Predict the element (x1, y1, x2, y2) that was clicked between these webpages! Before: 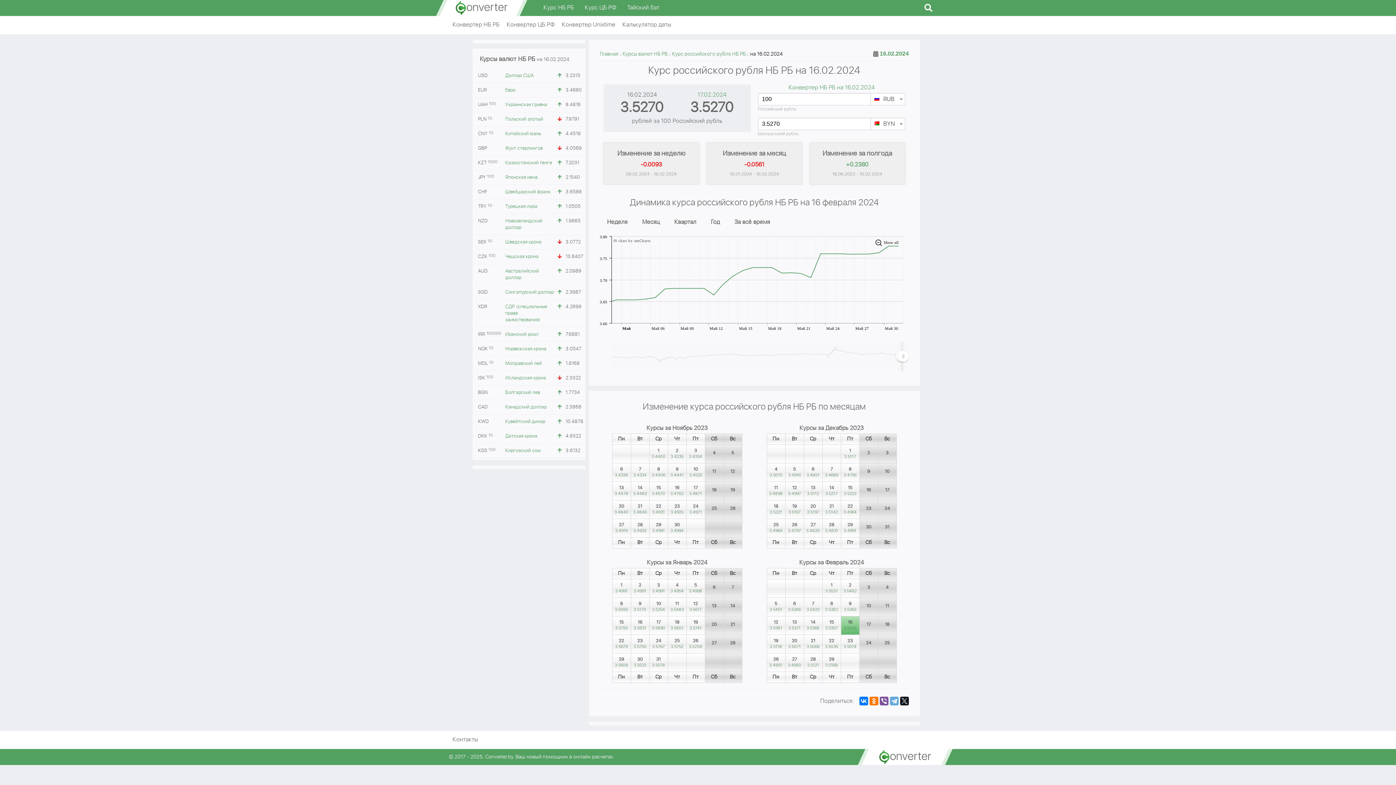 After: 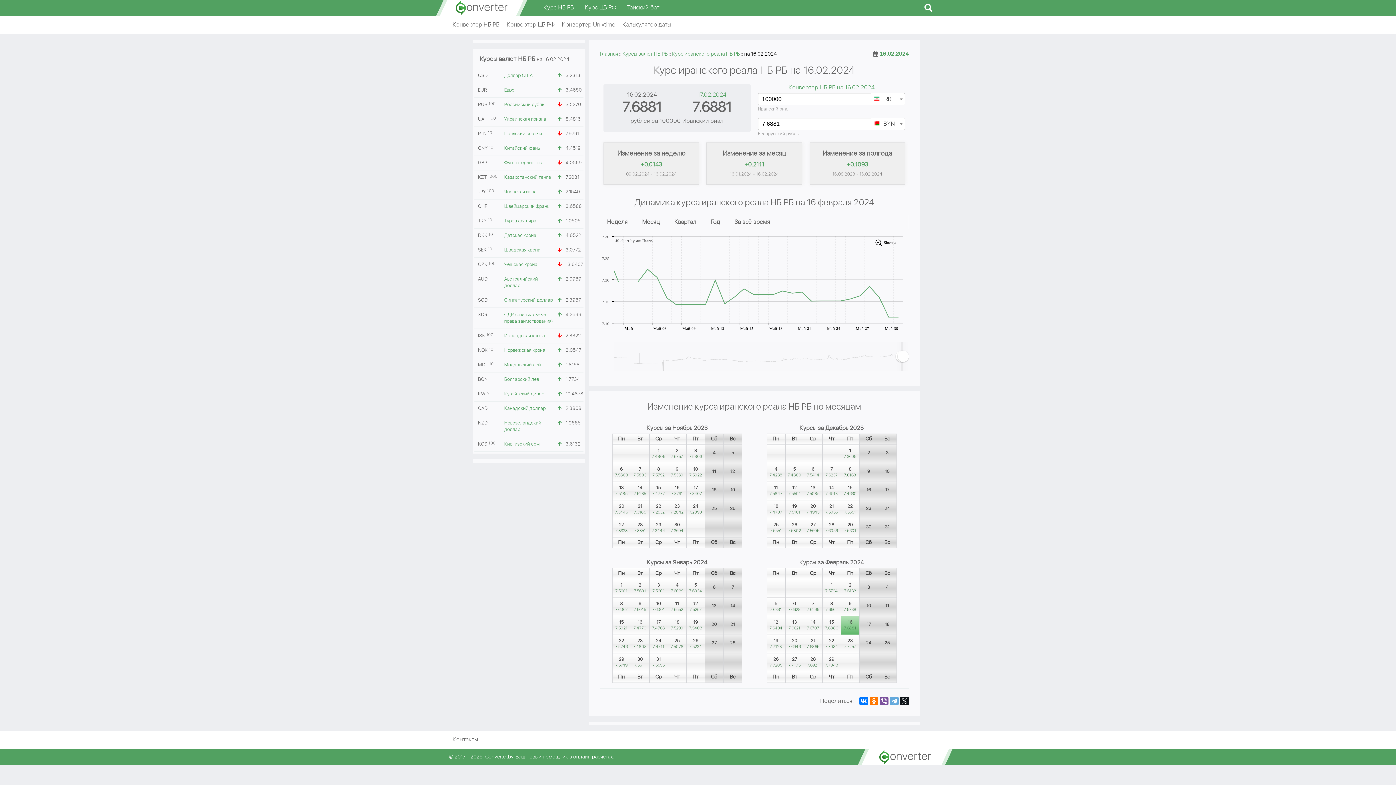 Action: bbox: (505, 331, 538, 338) label: Иранский риал